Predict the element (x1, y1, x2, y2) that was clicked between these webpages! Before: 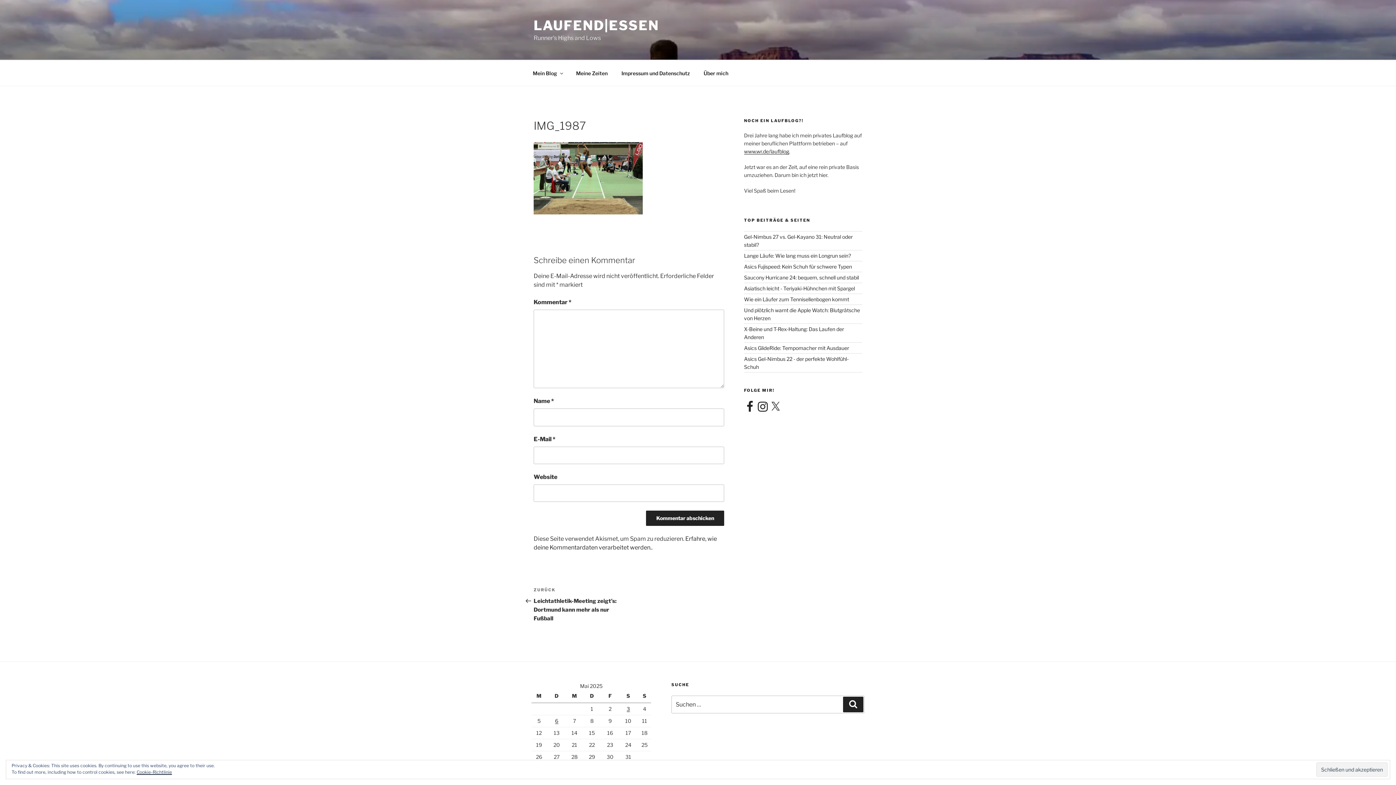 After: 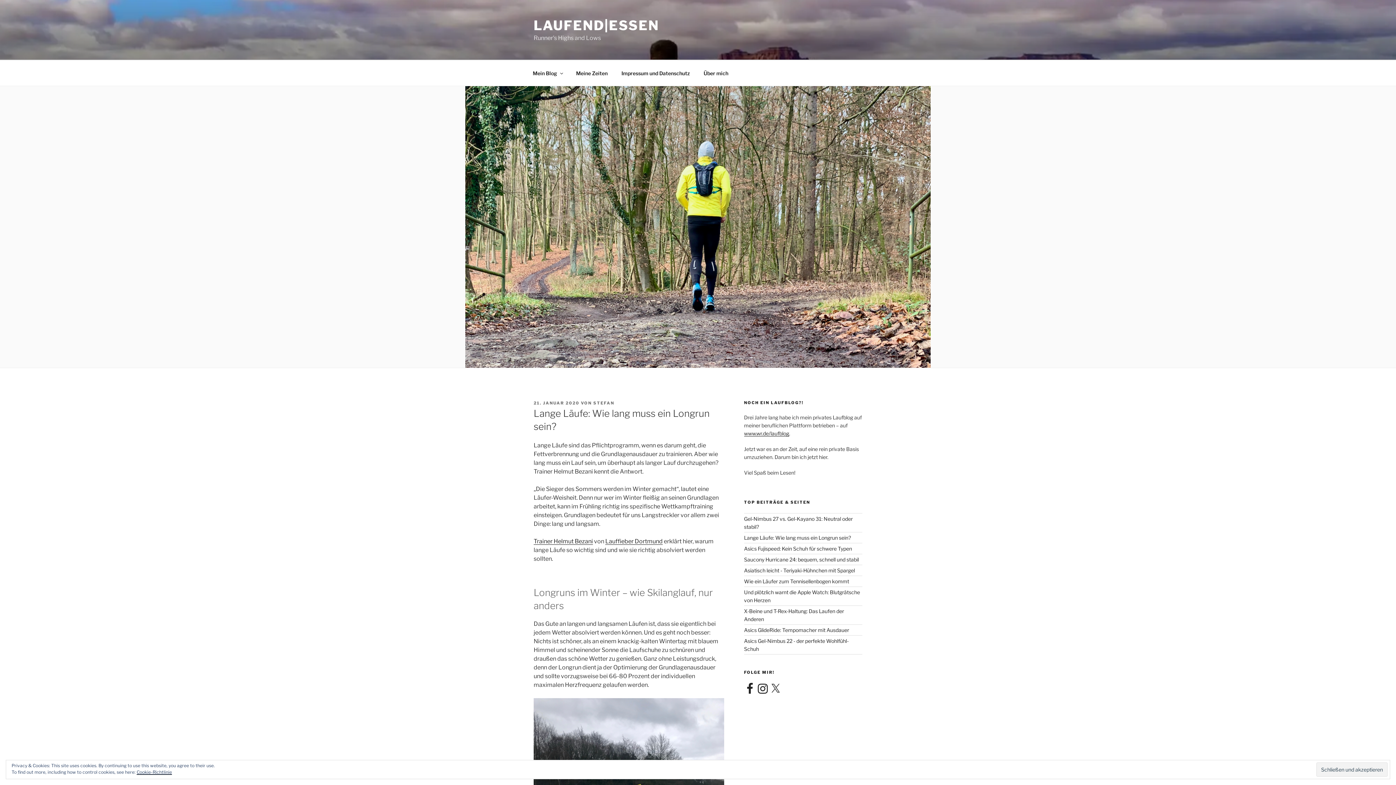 Action: label: Lange Läufe: Wie lang muss ein Longrun sein? bbox: (744, 252, 851, 258)